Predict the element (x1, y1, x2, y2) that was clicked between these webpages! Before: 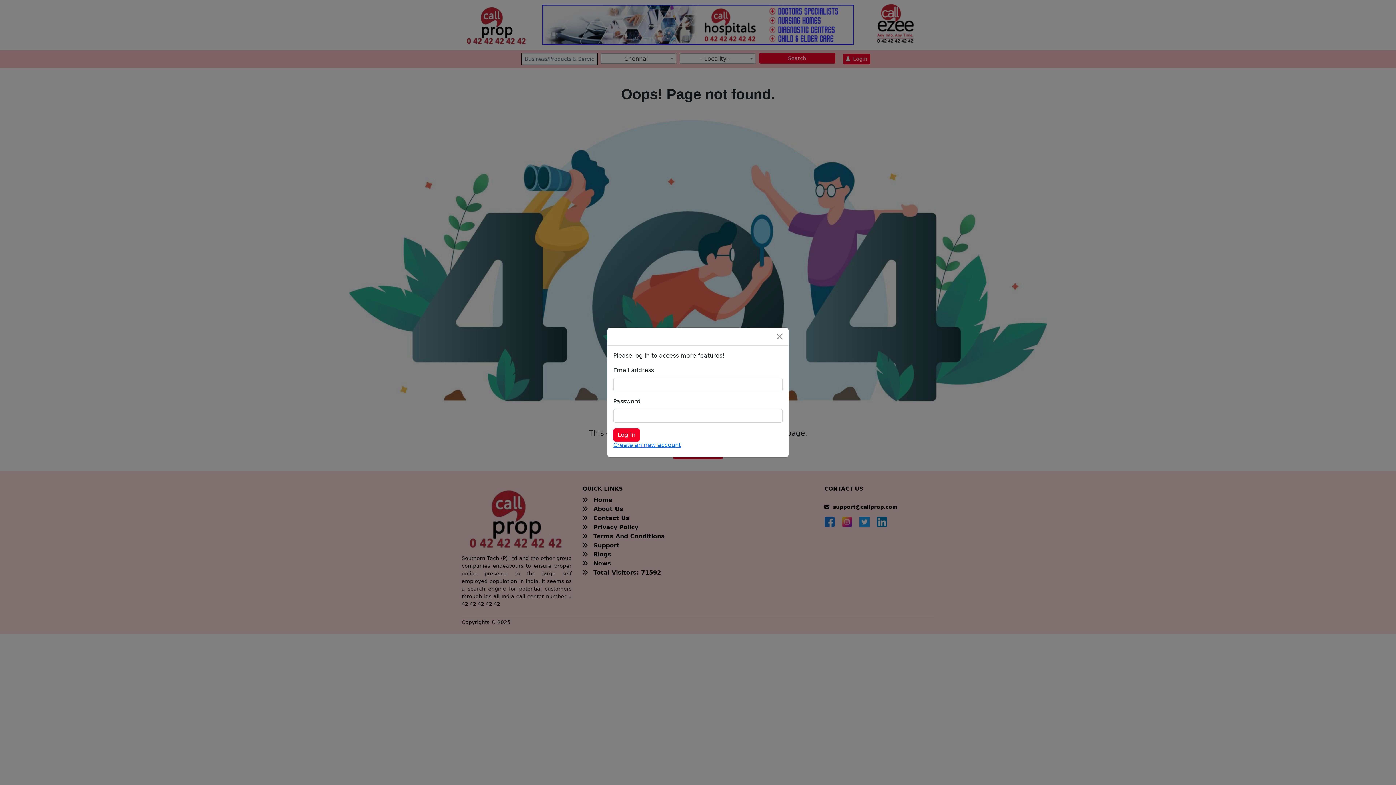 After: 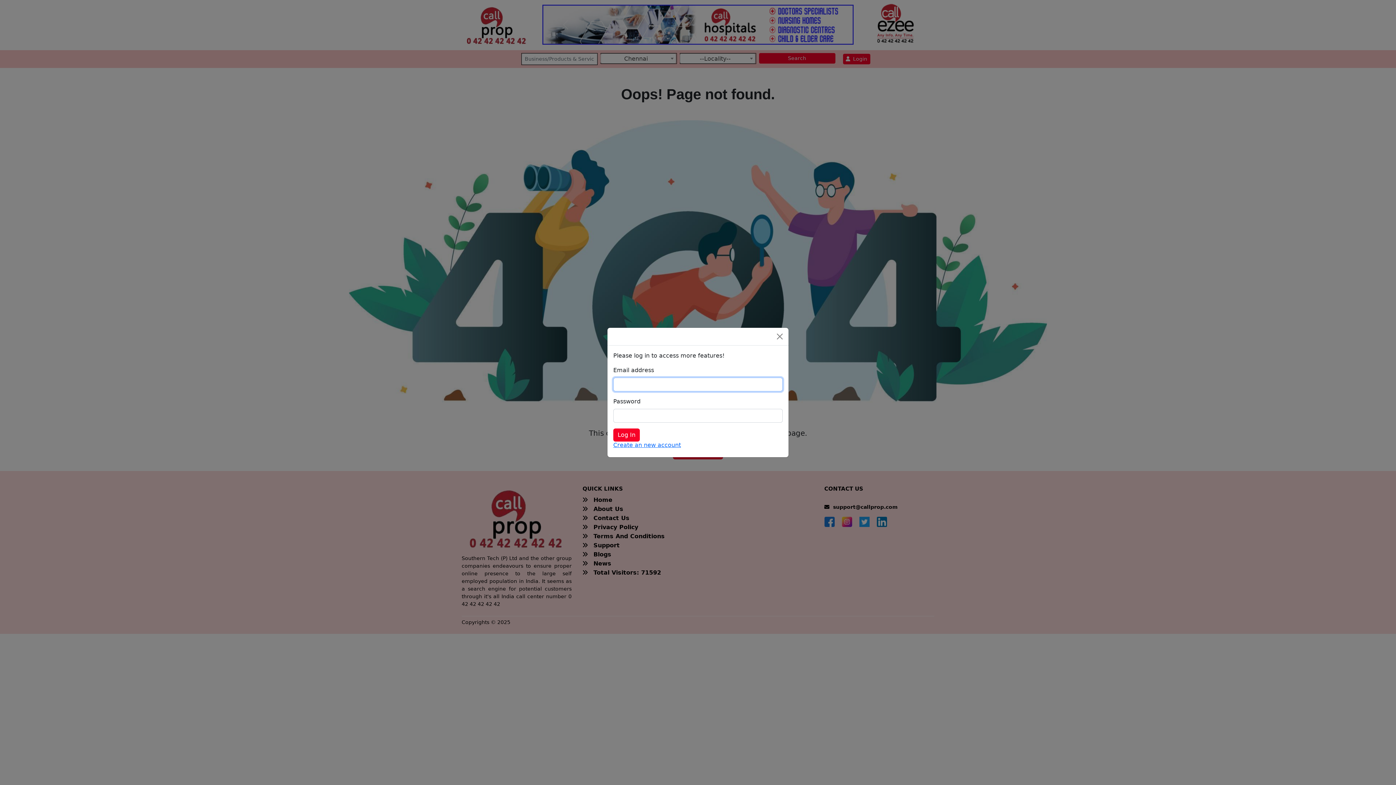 Action: label: Log In bbox: (613, 428, 640, 441)